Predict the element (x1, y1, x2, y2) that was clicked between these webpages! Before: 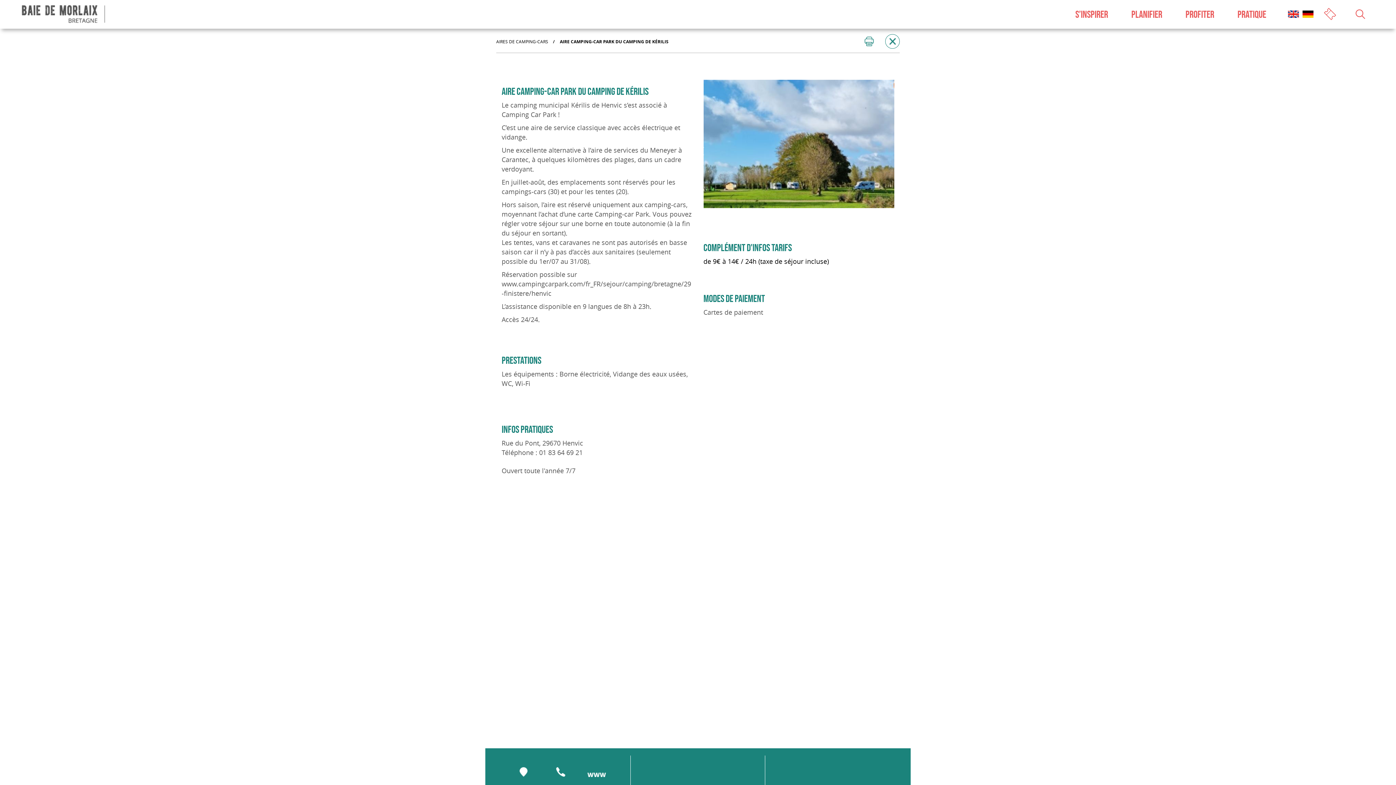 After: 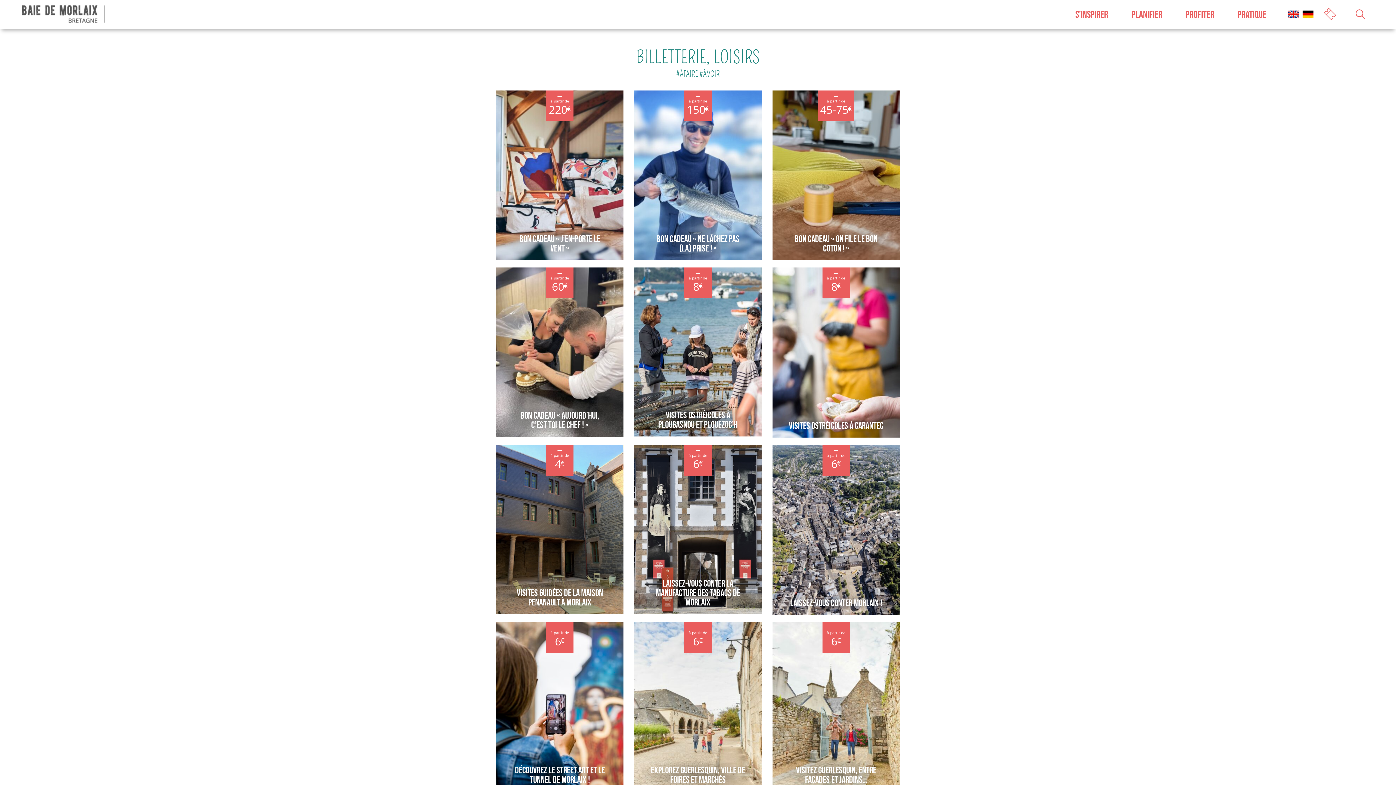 Action: bbox: (1315, 10, 1346, 16) label:  